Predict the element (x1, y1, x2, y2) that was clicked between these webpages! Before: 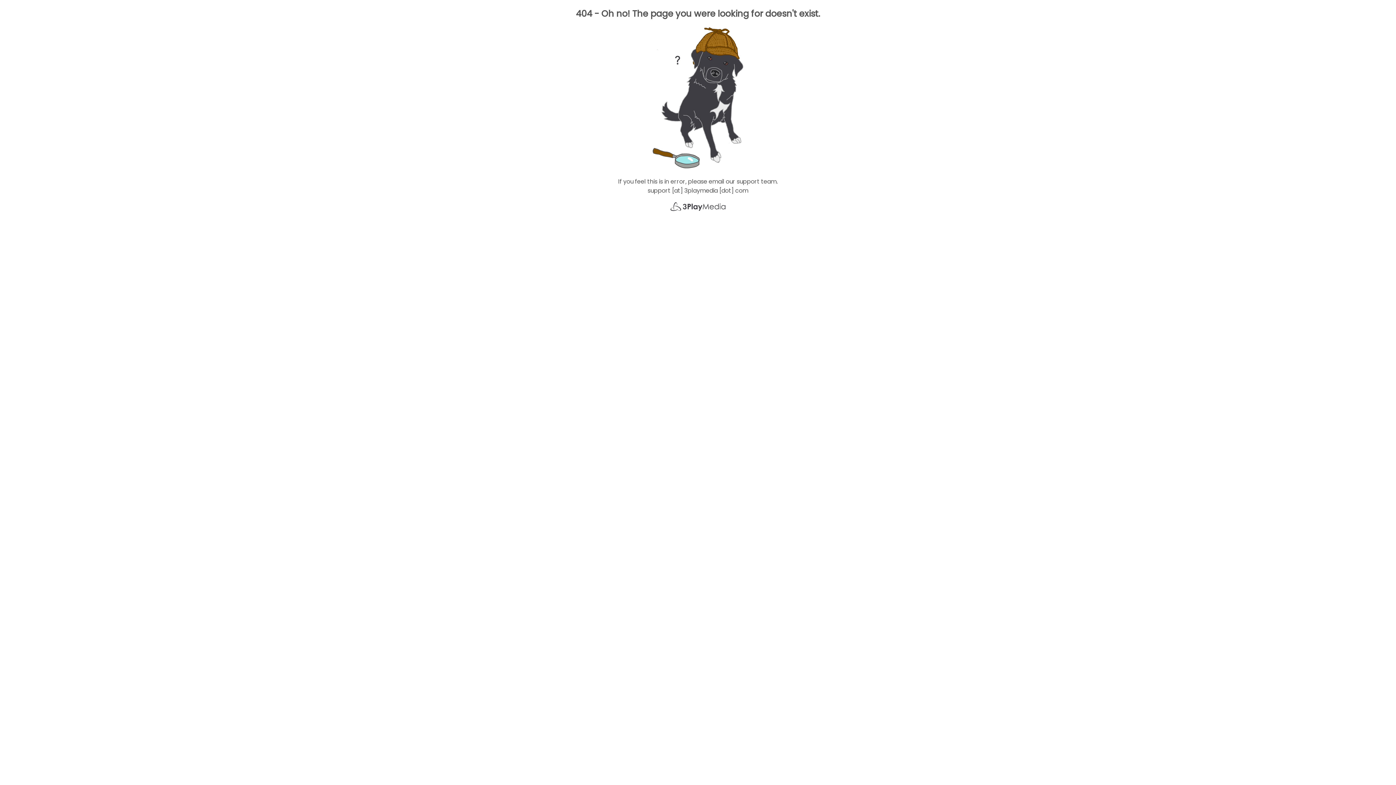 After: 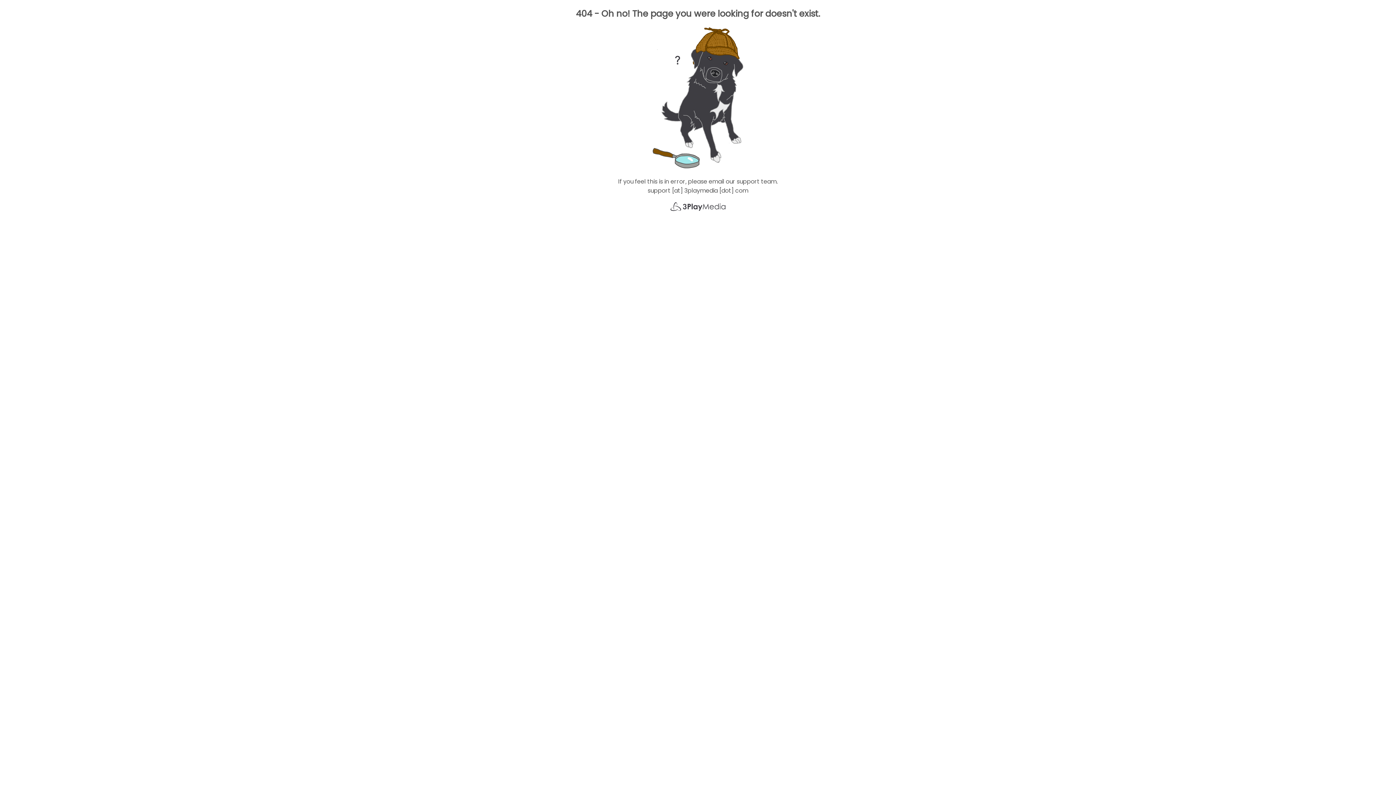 Action: bbox: (669, 205, 726, 214)